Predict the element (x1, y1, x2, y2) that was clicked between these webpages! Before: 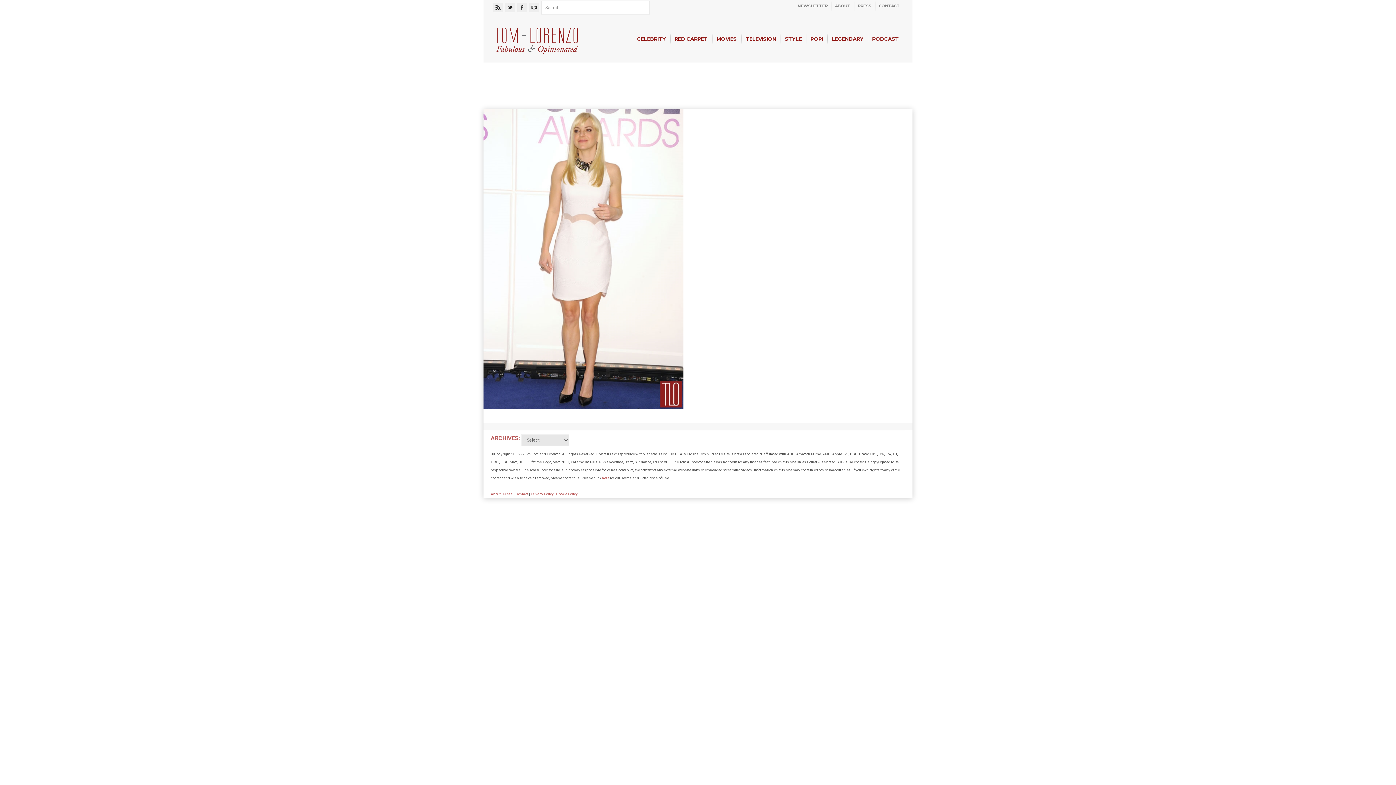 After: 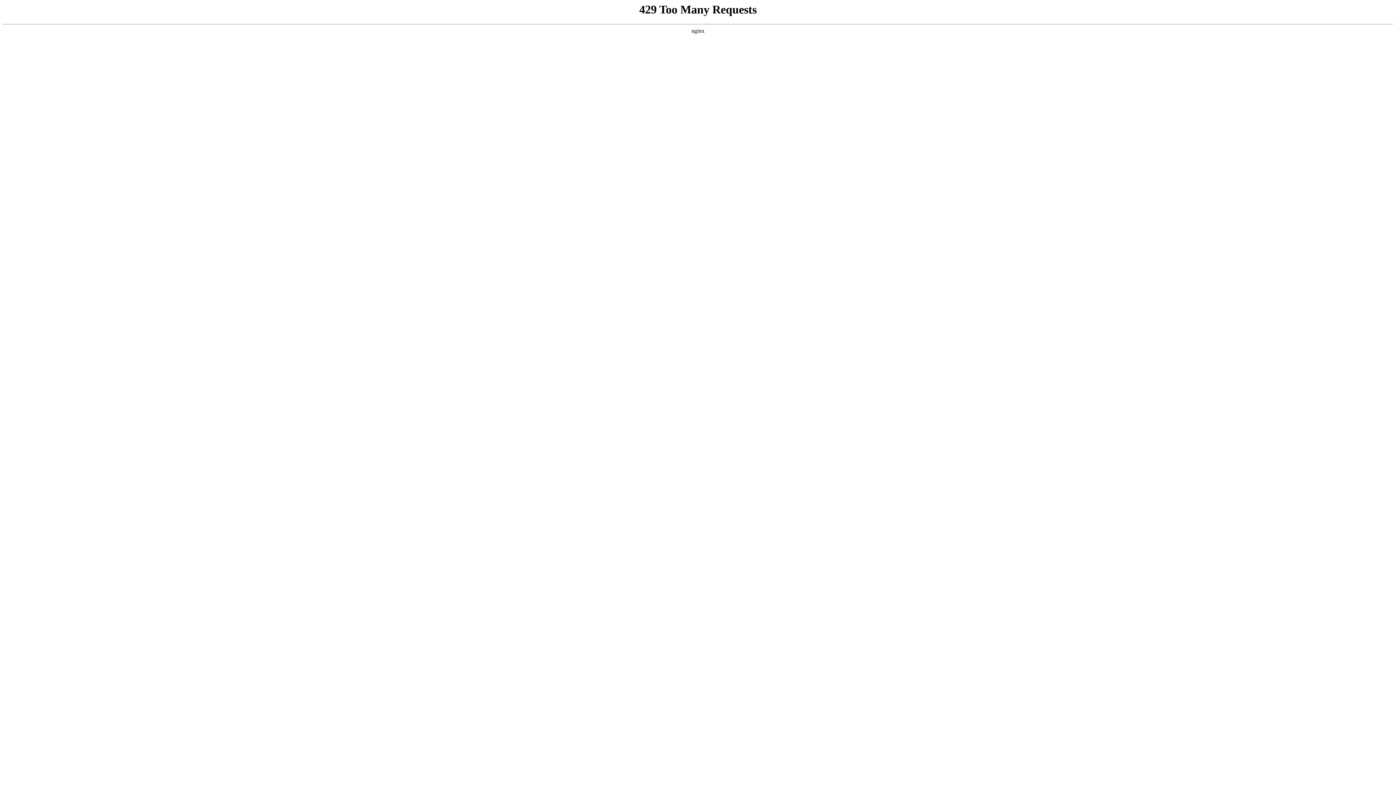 Action: label: ABOUT bbox: (831, 0, 854, 12)